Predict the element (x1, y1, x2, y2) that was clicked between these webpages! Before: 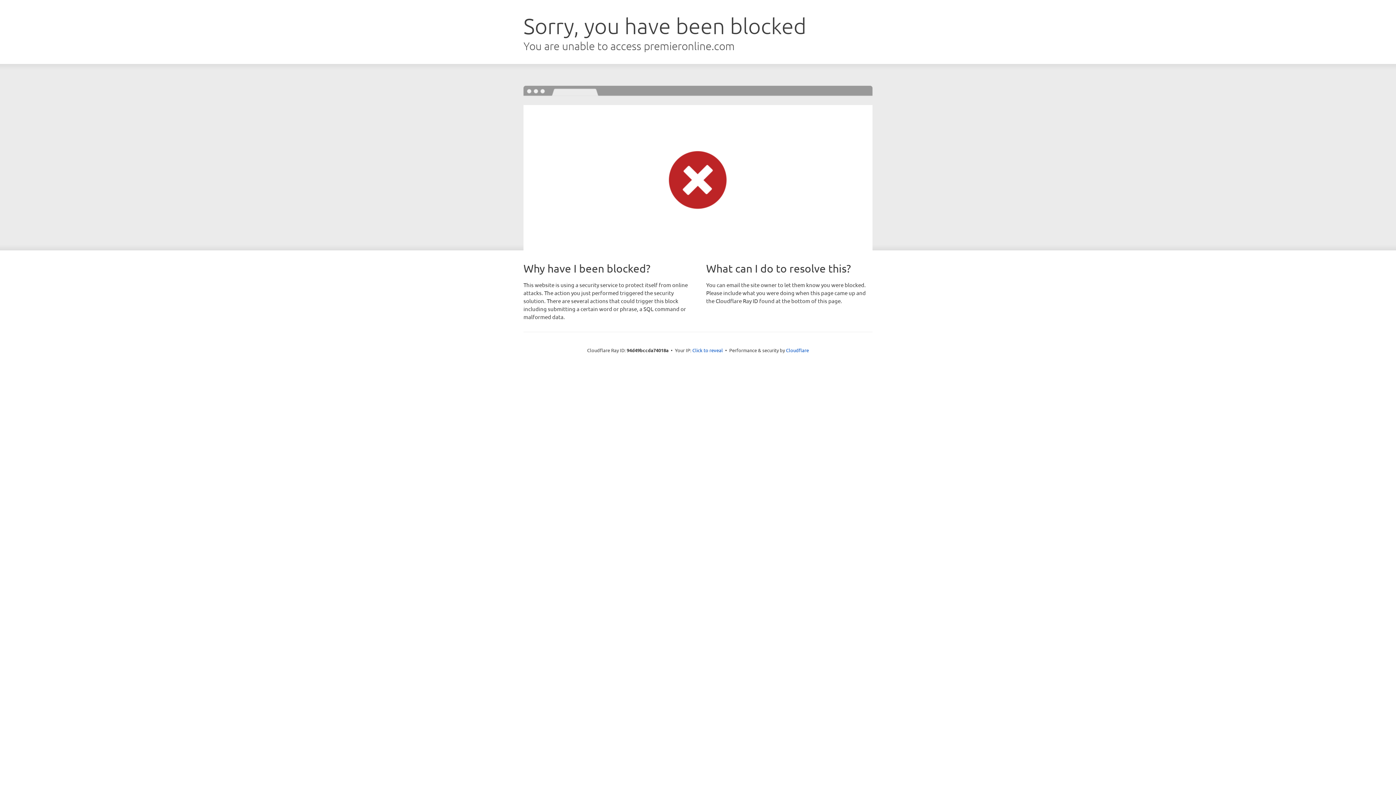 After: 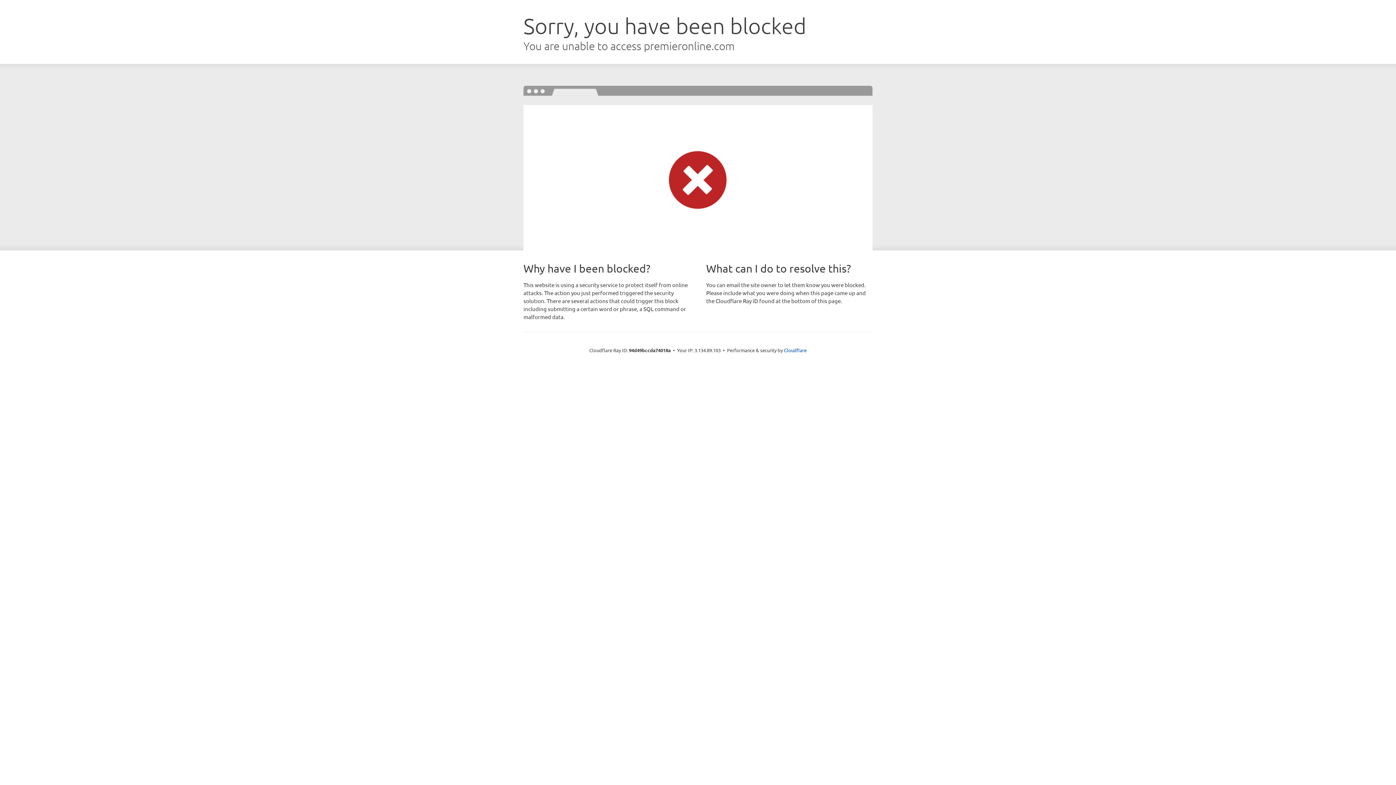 Action: bbox: (692, 346, 723, 353) label: Click to reveal